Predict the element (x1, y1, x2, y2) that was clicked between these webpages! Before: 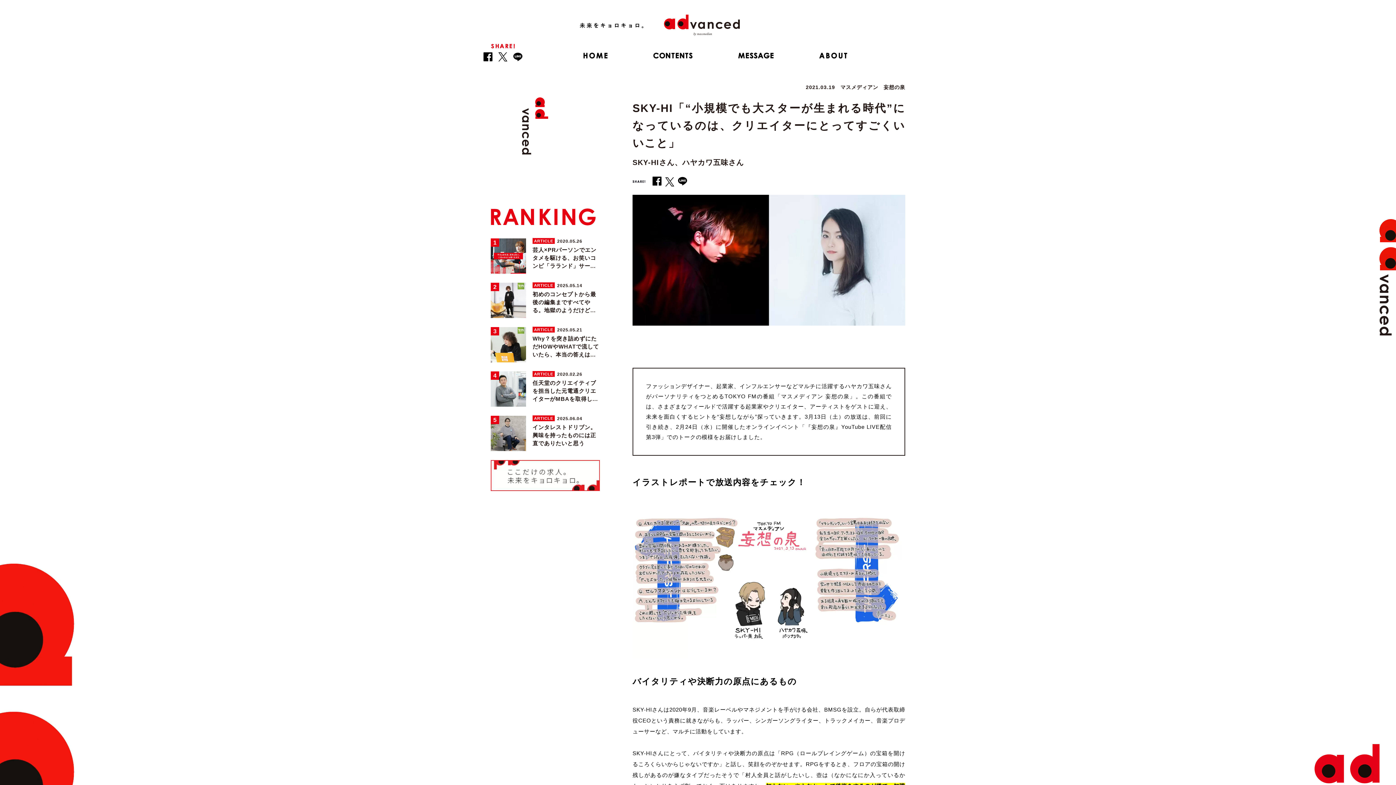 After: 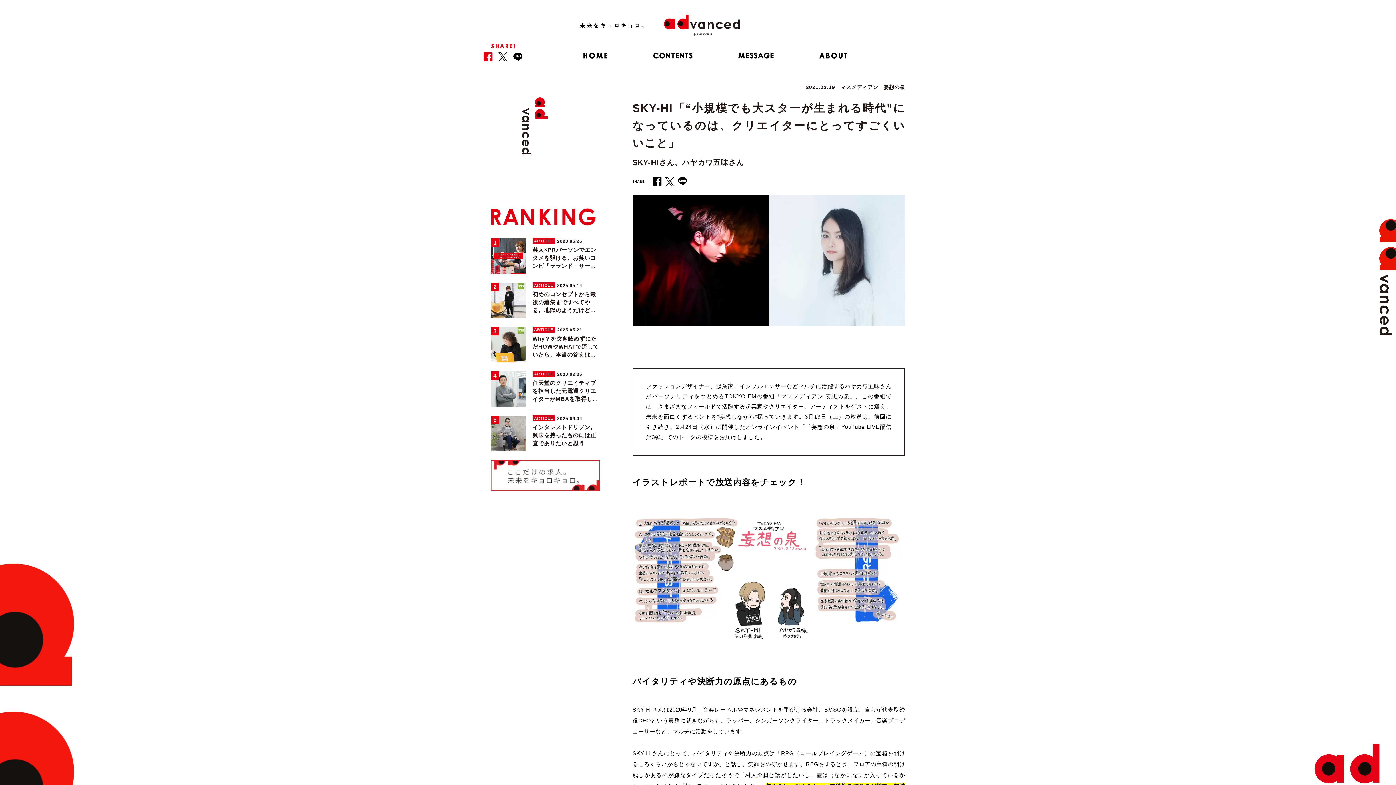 Action: bbox: (483, 52, 492, 61)